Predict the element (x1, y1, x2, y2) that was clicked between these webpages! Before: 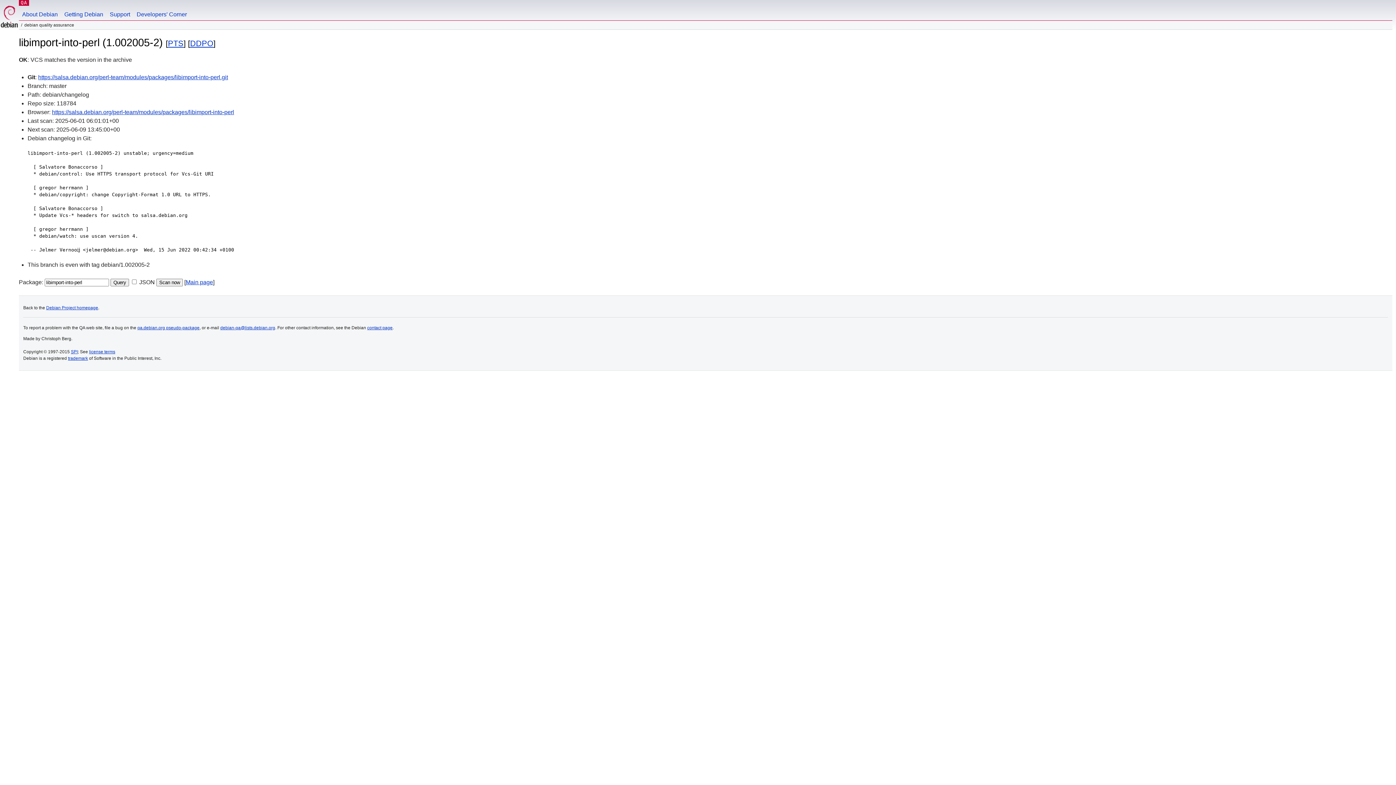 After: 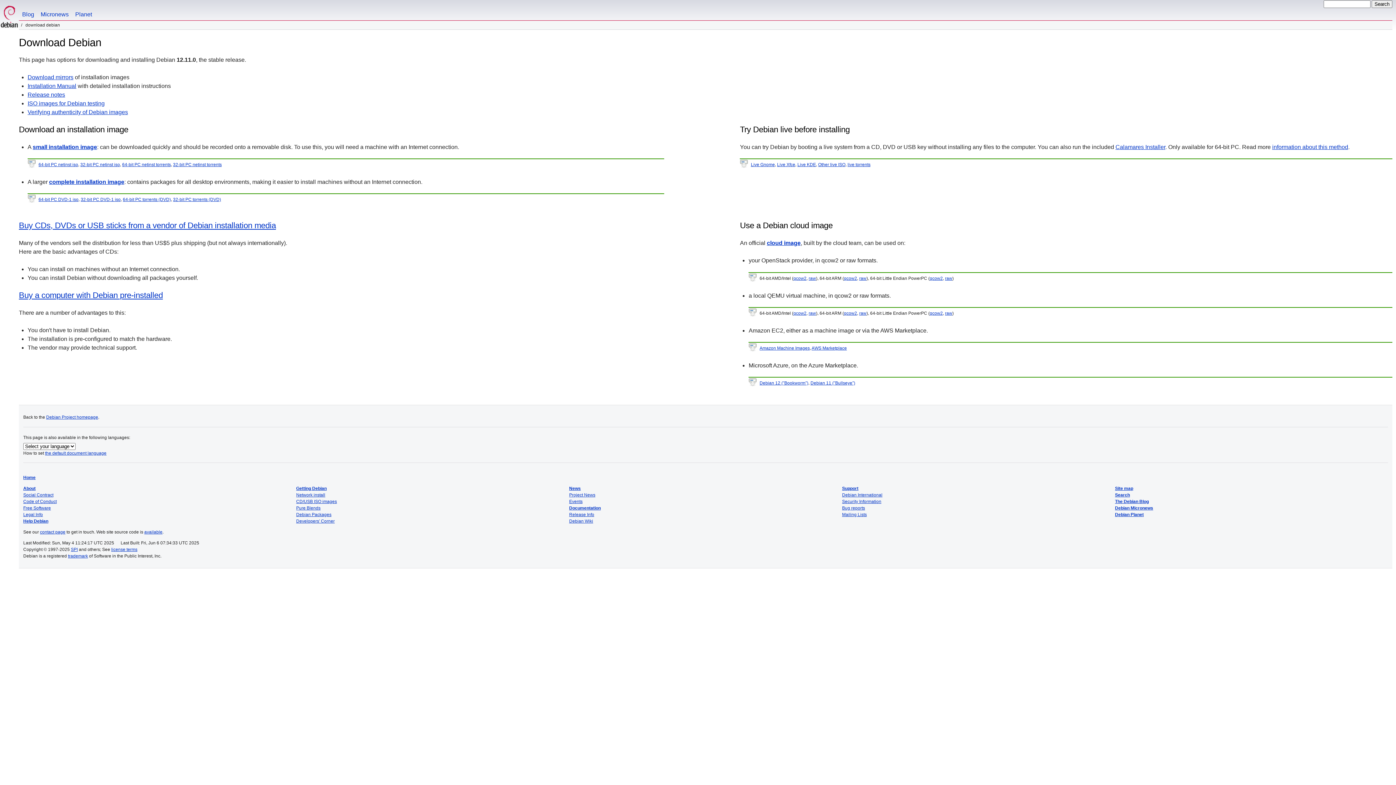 Action: label: Getting Debian bbox: (61, 0, 106, 20)